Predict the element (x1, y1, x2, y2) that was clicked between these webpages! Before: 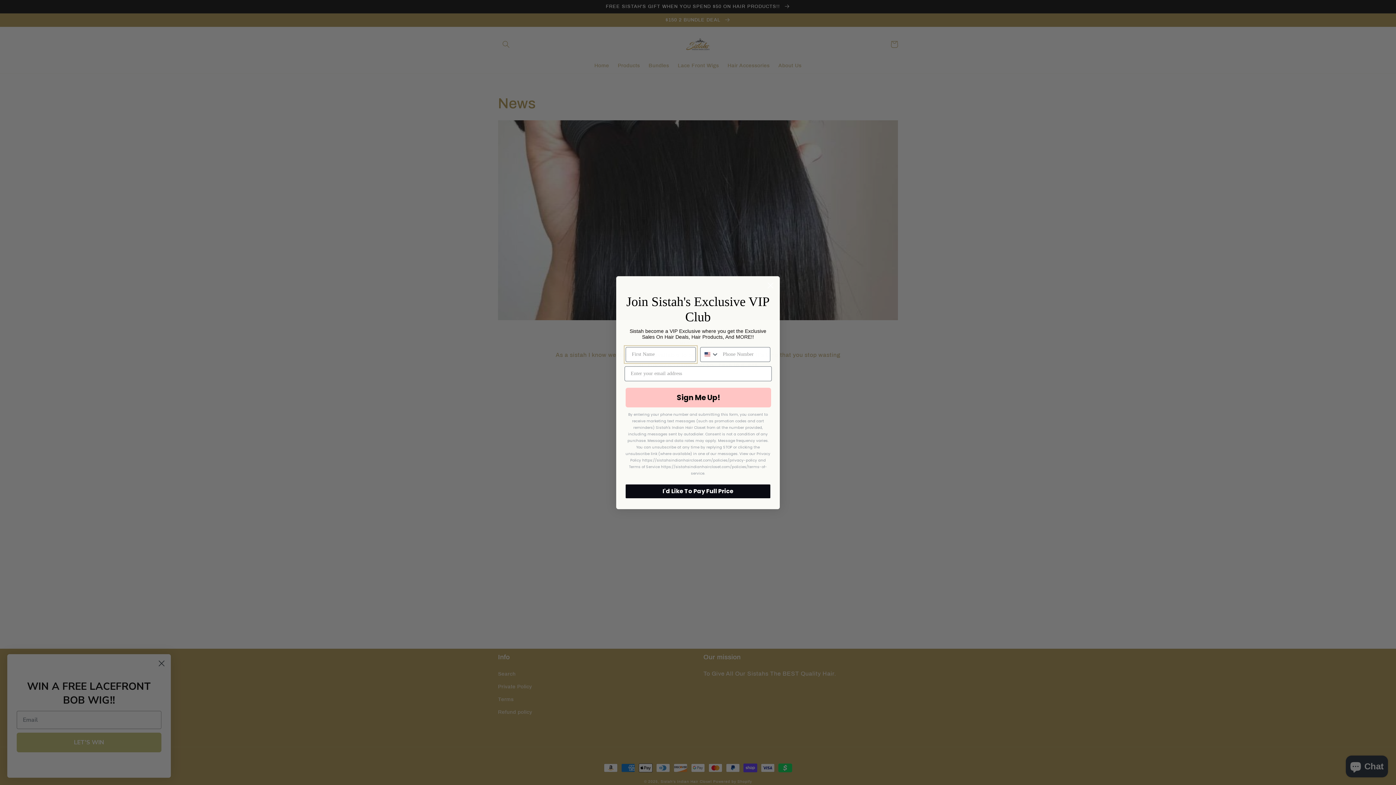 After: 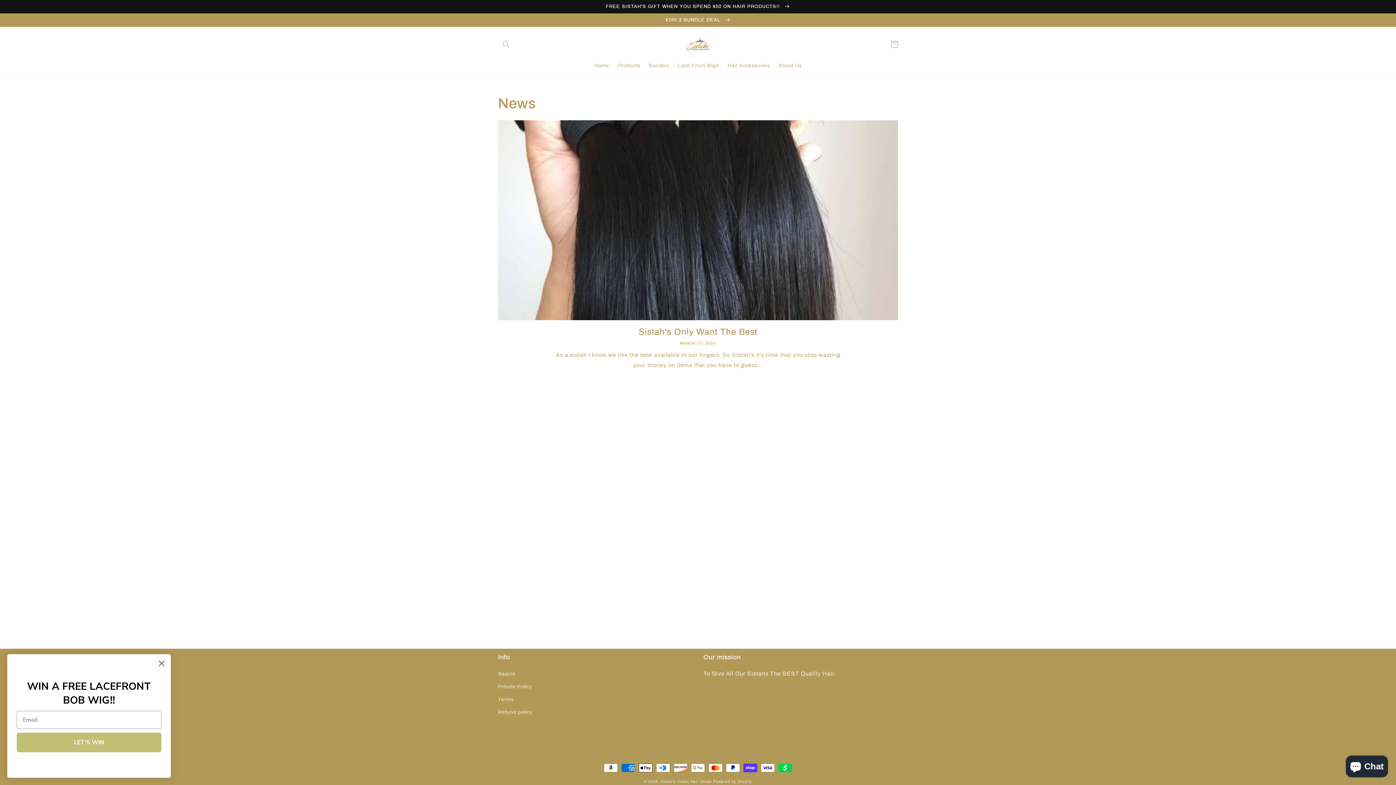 Action: bbox: (625, 484, 770, 498) label: I'd Like To Pay Full Price